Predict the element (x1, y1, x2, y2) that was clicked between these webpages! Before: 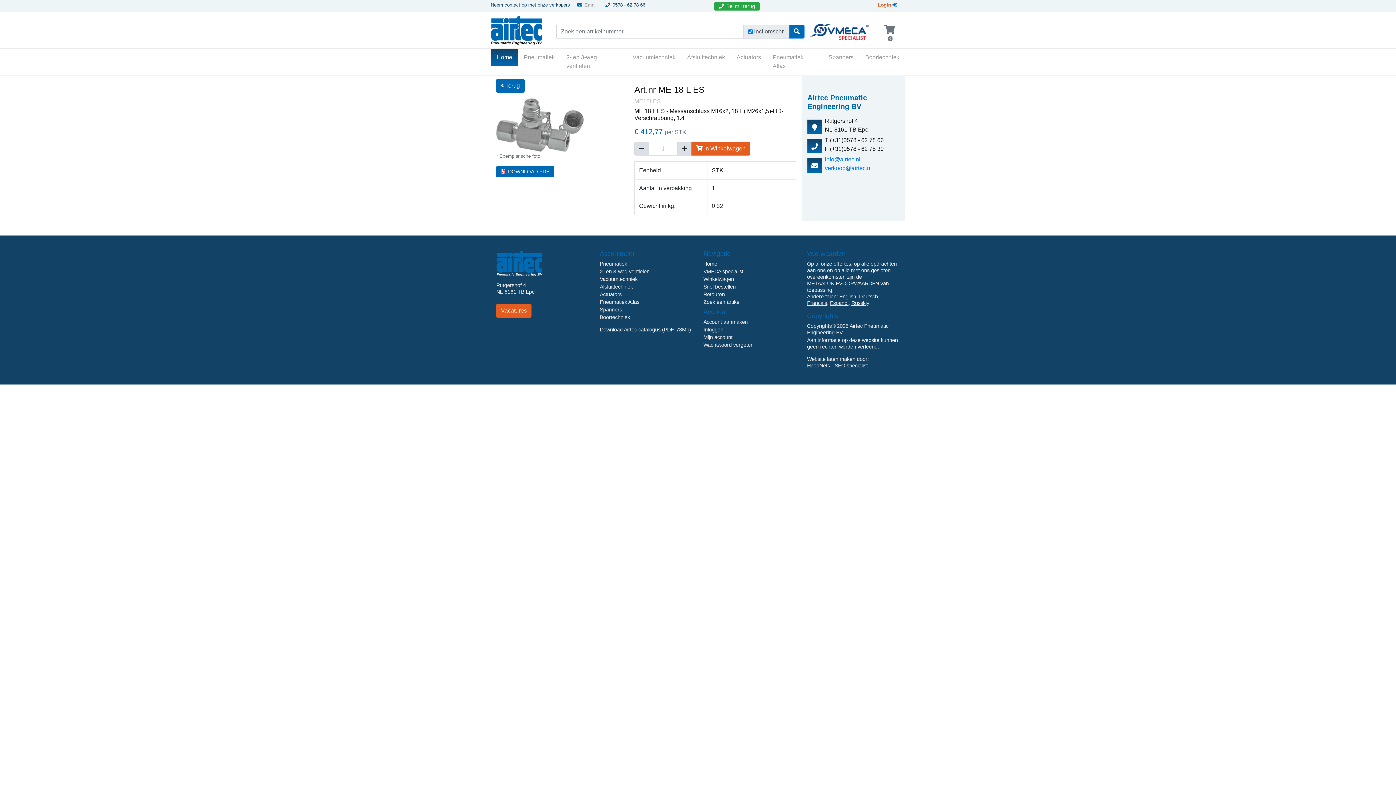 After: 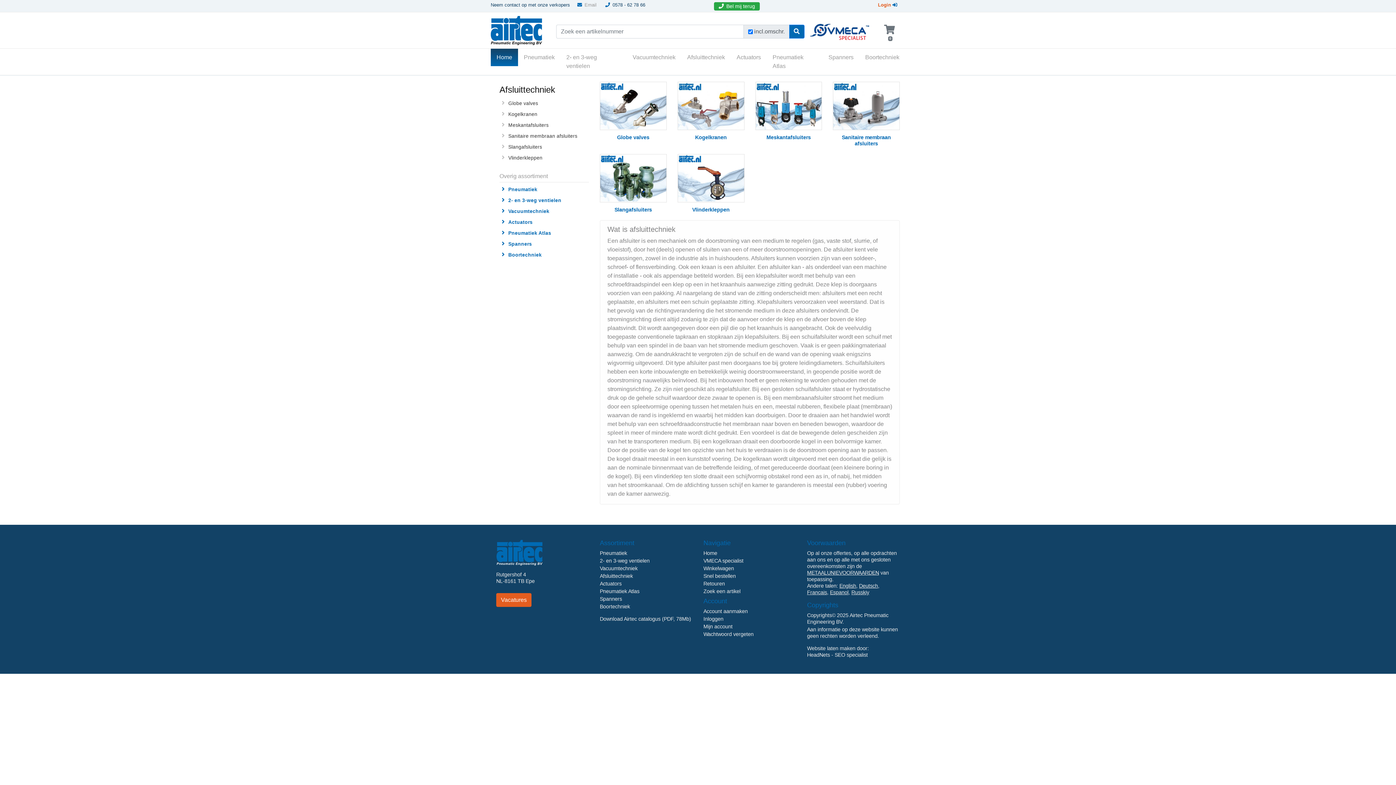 Action: label: Afsluittechniek bbox: (600, 284, 633, 289)